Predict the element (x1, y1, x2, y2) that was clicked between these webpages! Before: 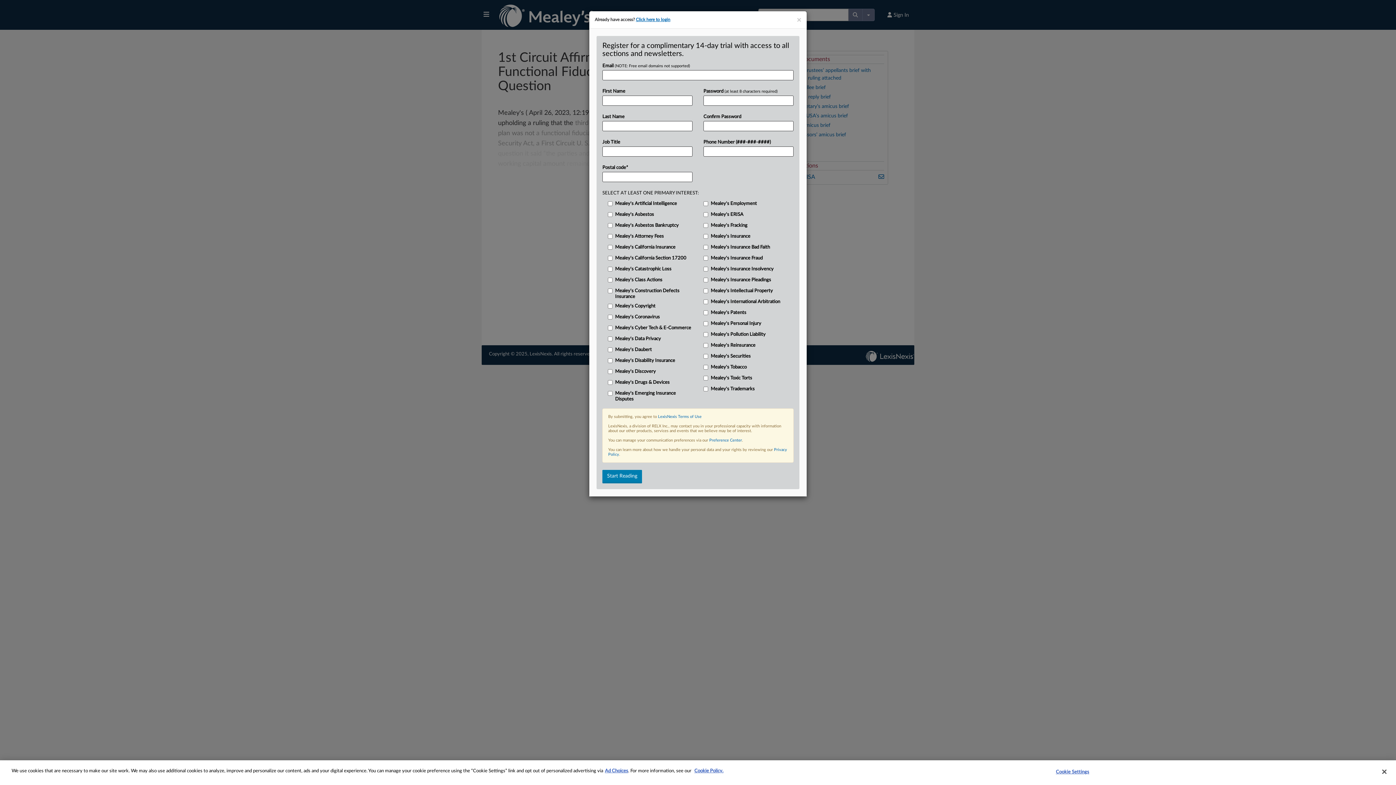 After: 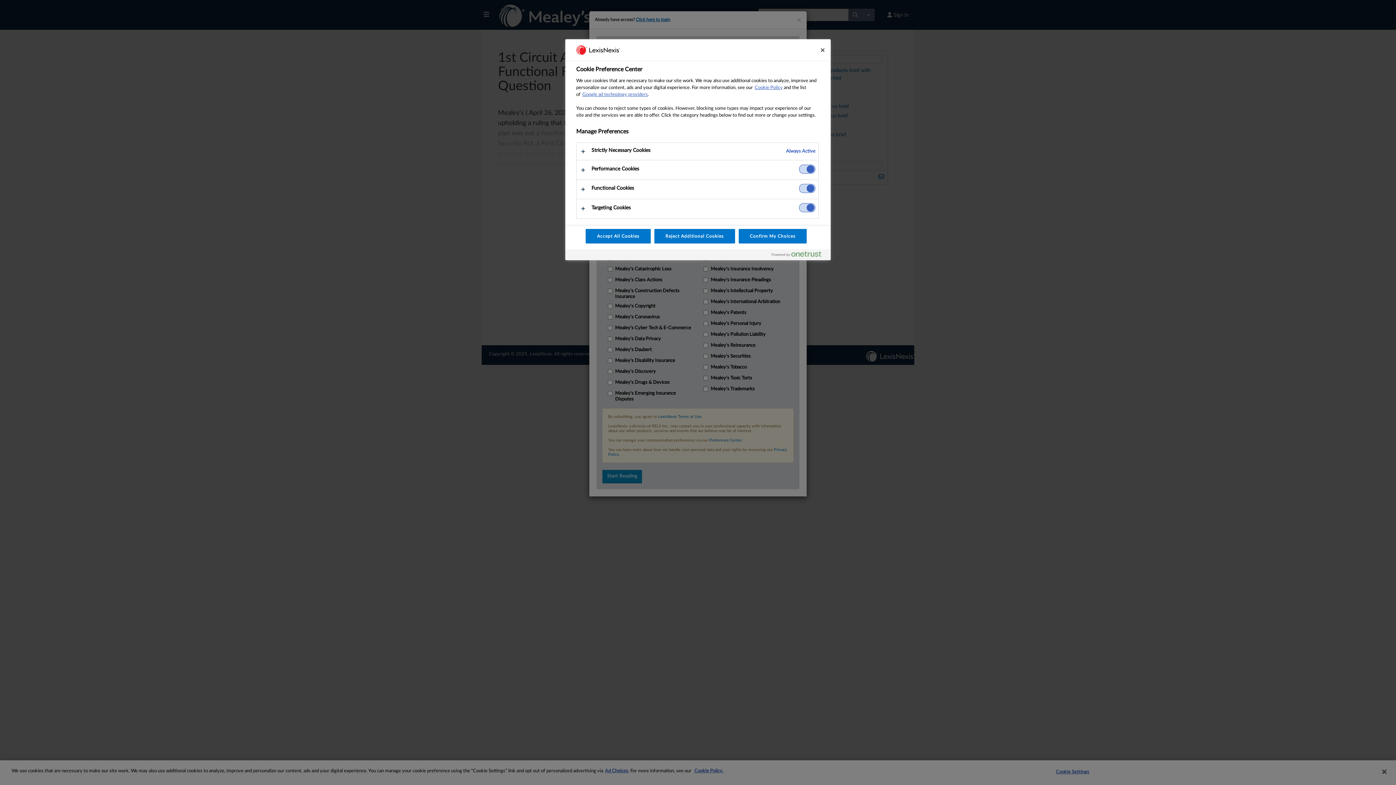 Action: label: Cookie Settings bbox: (1050, 765, 1095, 779)